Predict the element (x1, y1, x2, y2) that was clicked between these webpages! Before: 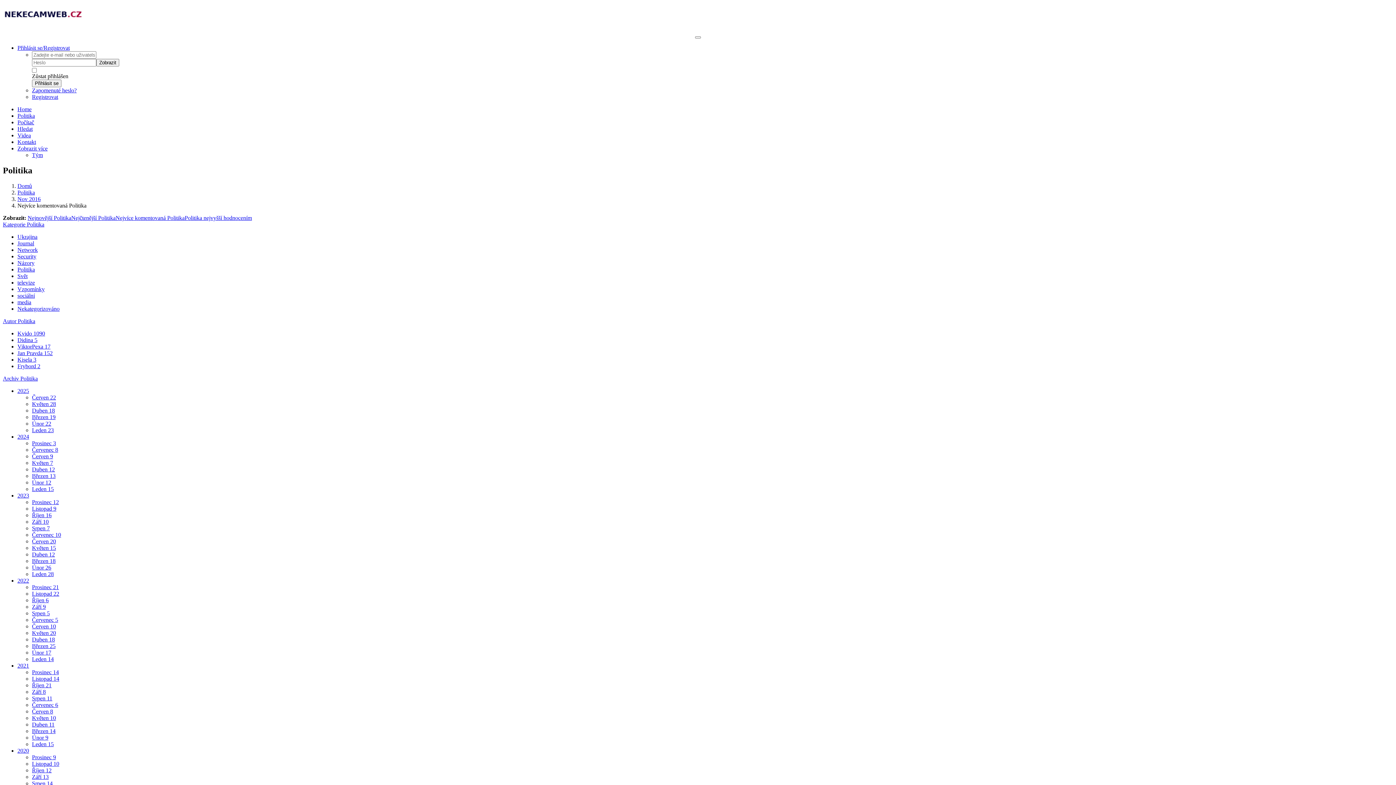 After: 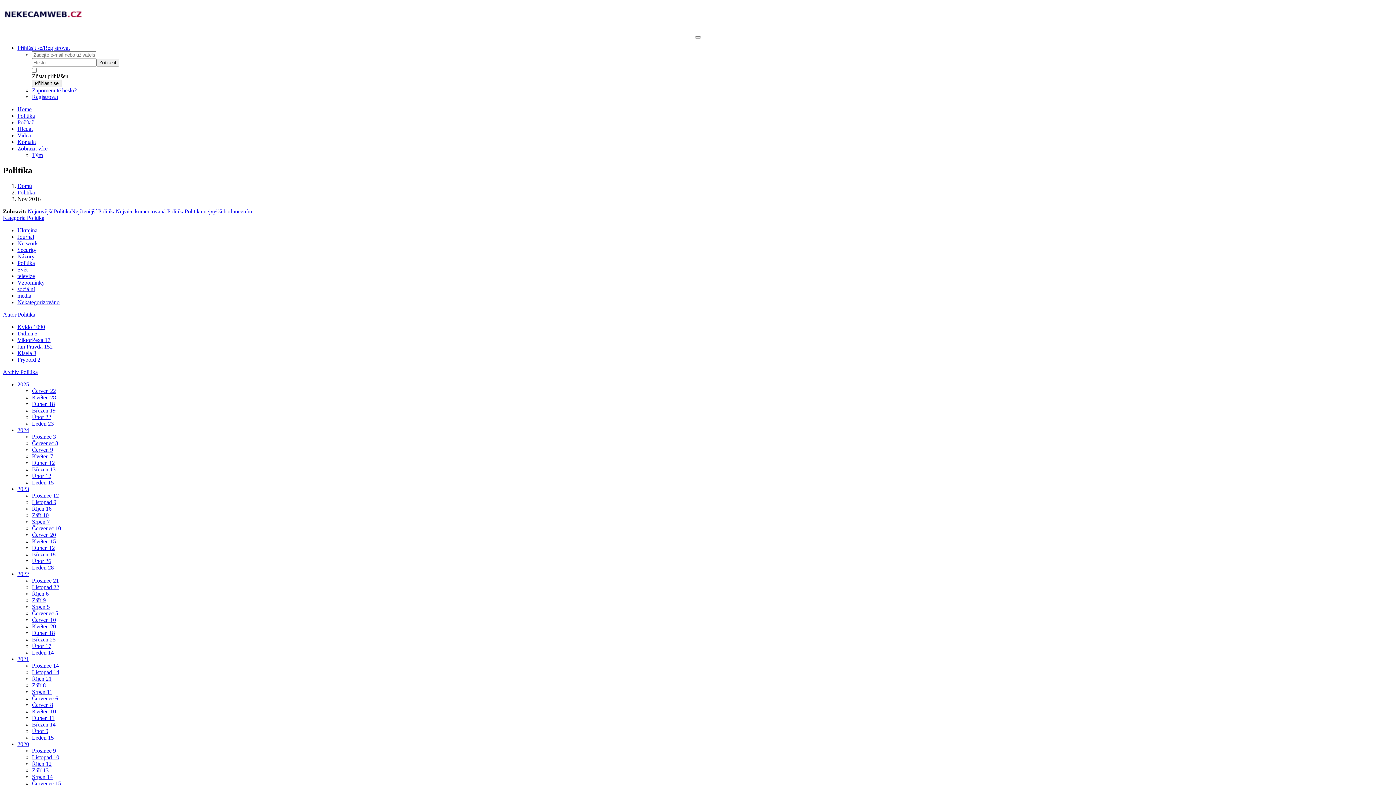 Action: bbox: (17, 195, 40, 202) label: Nov 2016